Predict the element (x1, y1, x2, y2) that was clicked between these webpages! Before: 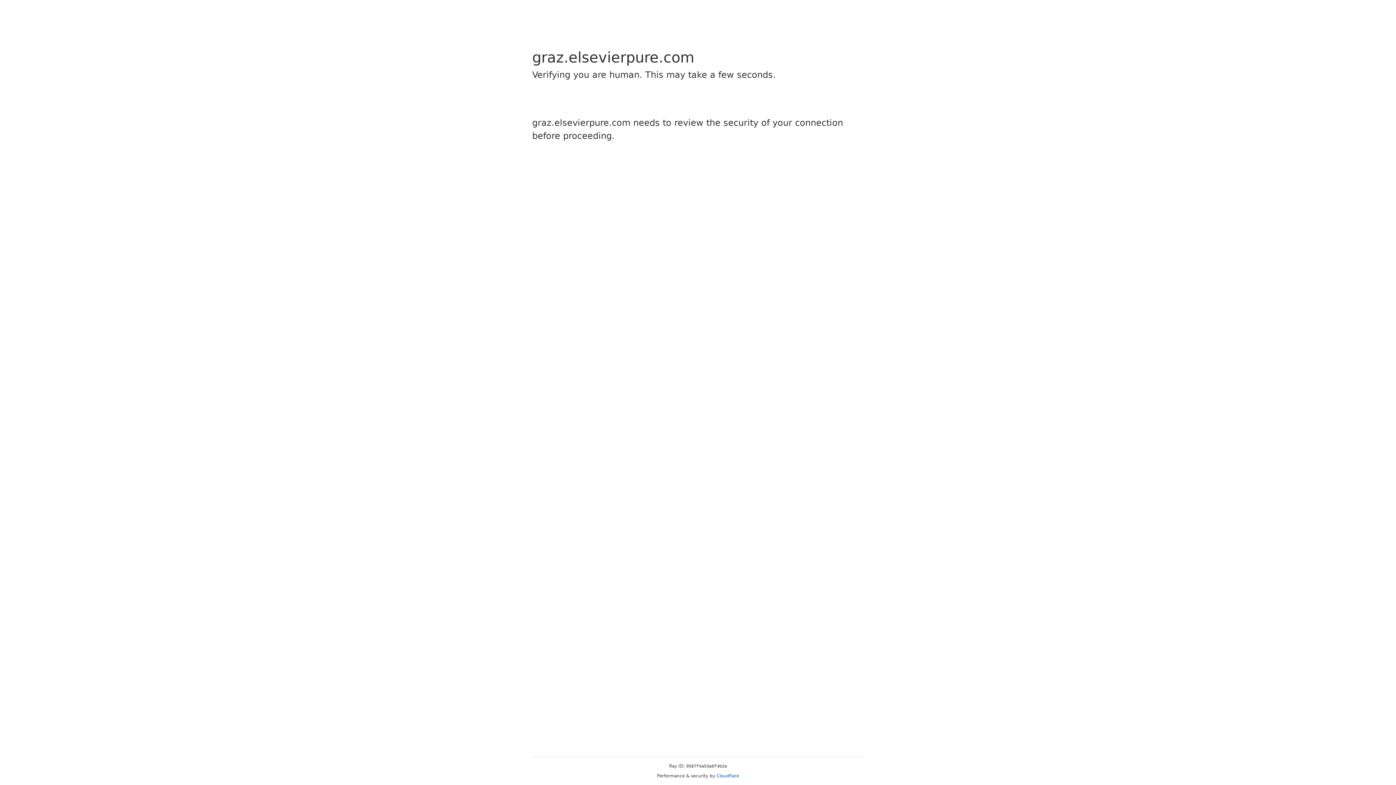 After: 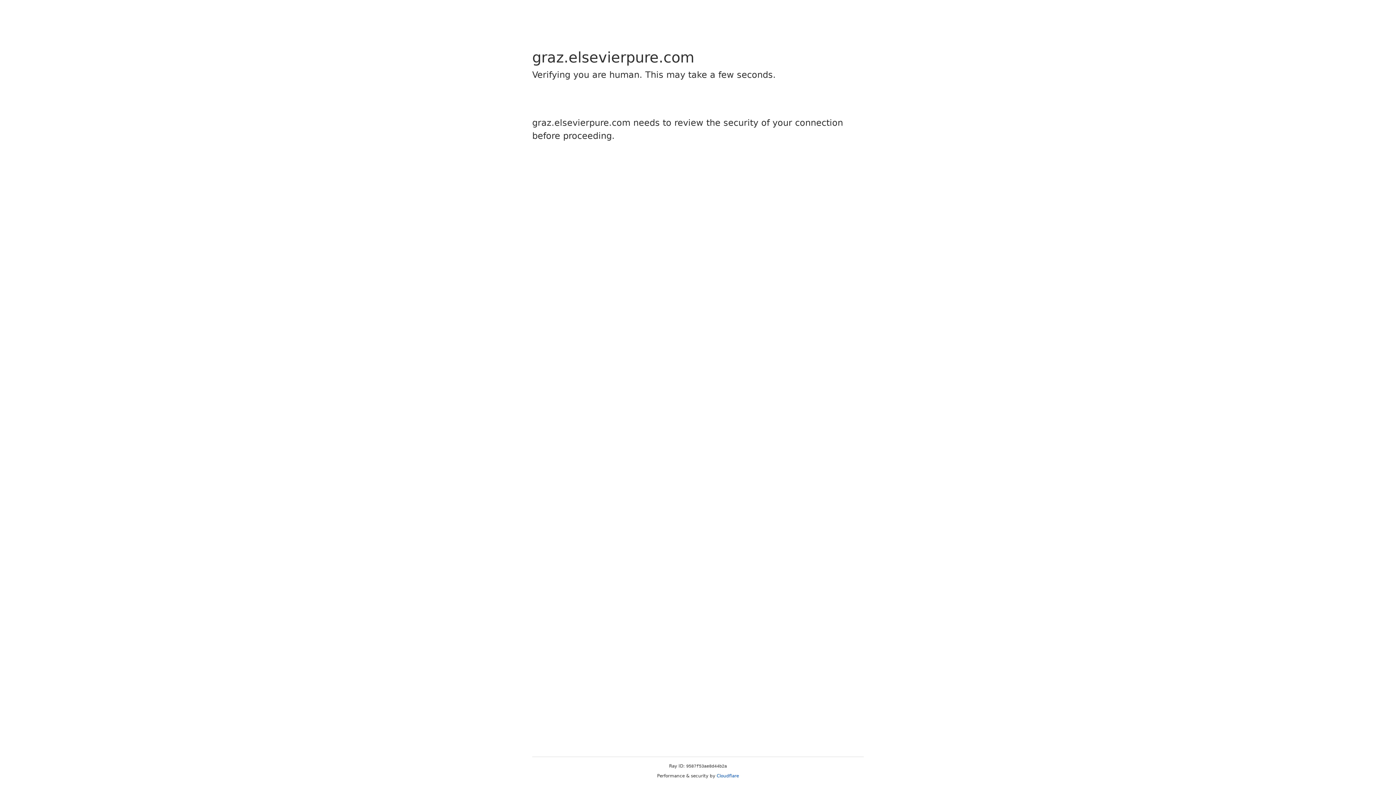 Action: label: Cloudflare bbox: (716, 773, 739, 778)